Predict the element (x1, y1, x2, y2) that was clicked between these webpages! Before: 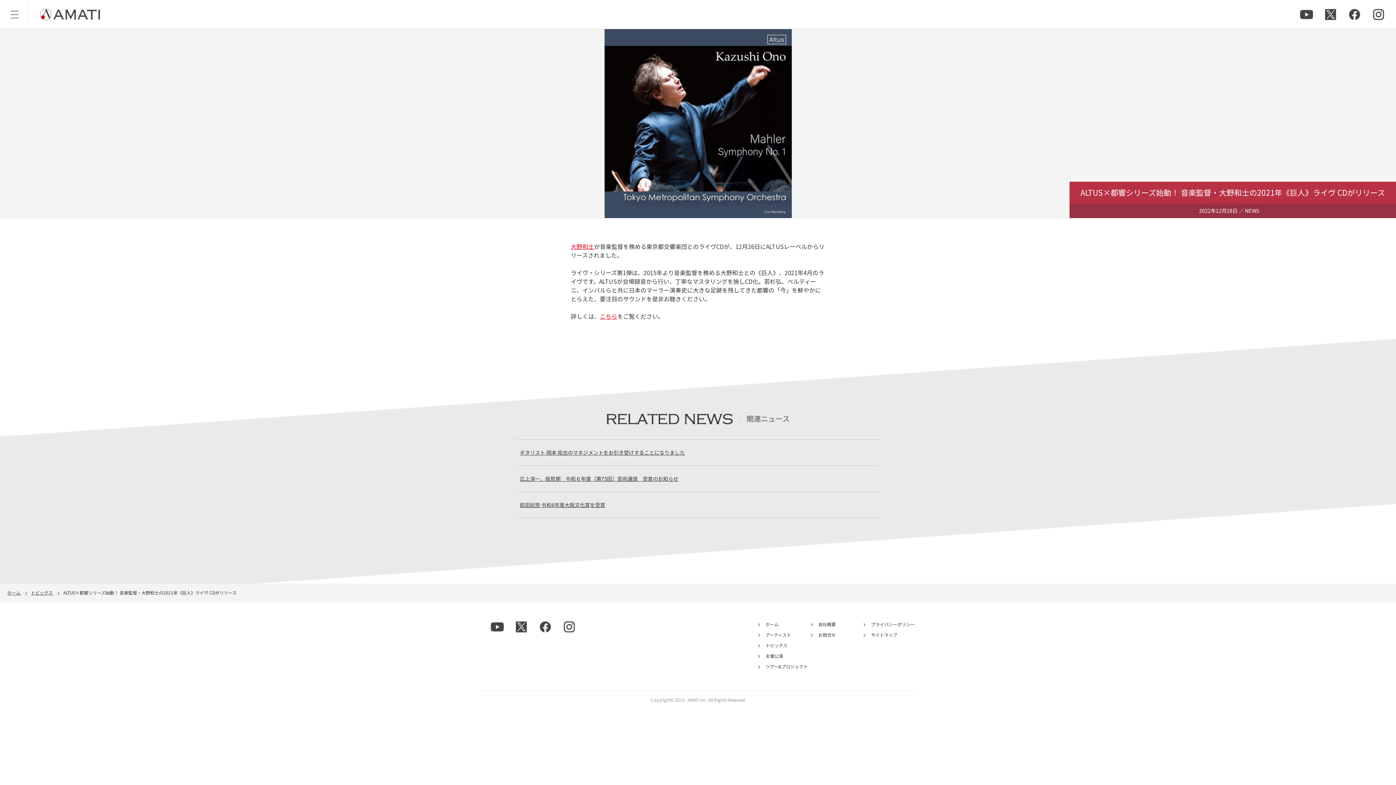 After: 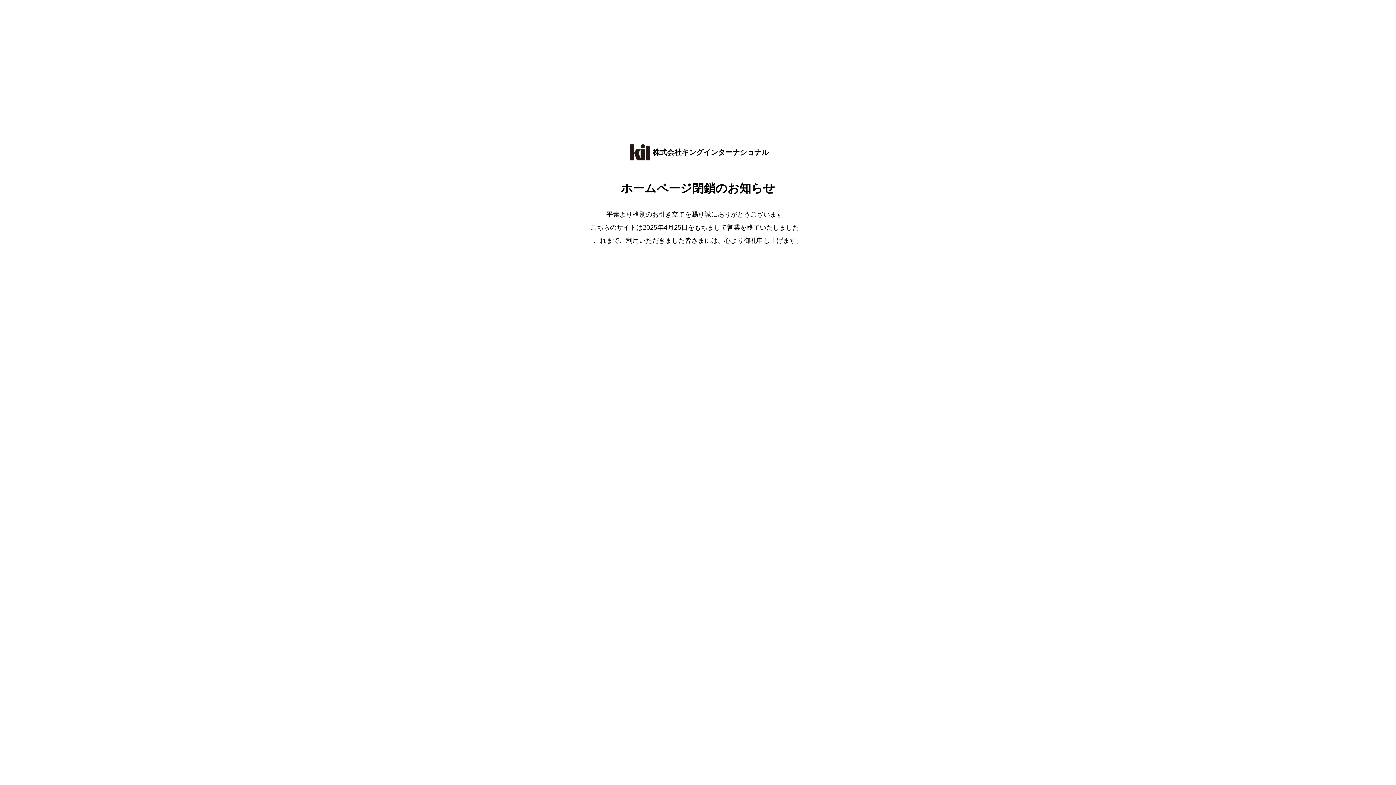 Action: bbox: (600, 312, 617, 320) label: こちら